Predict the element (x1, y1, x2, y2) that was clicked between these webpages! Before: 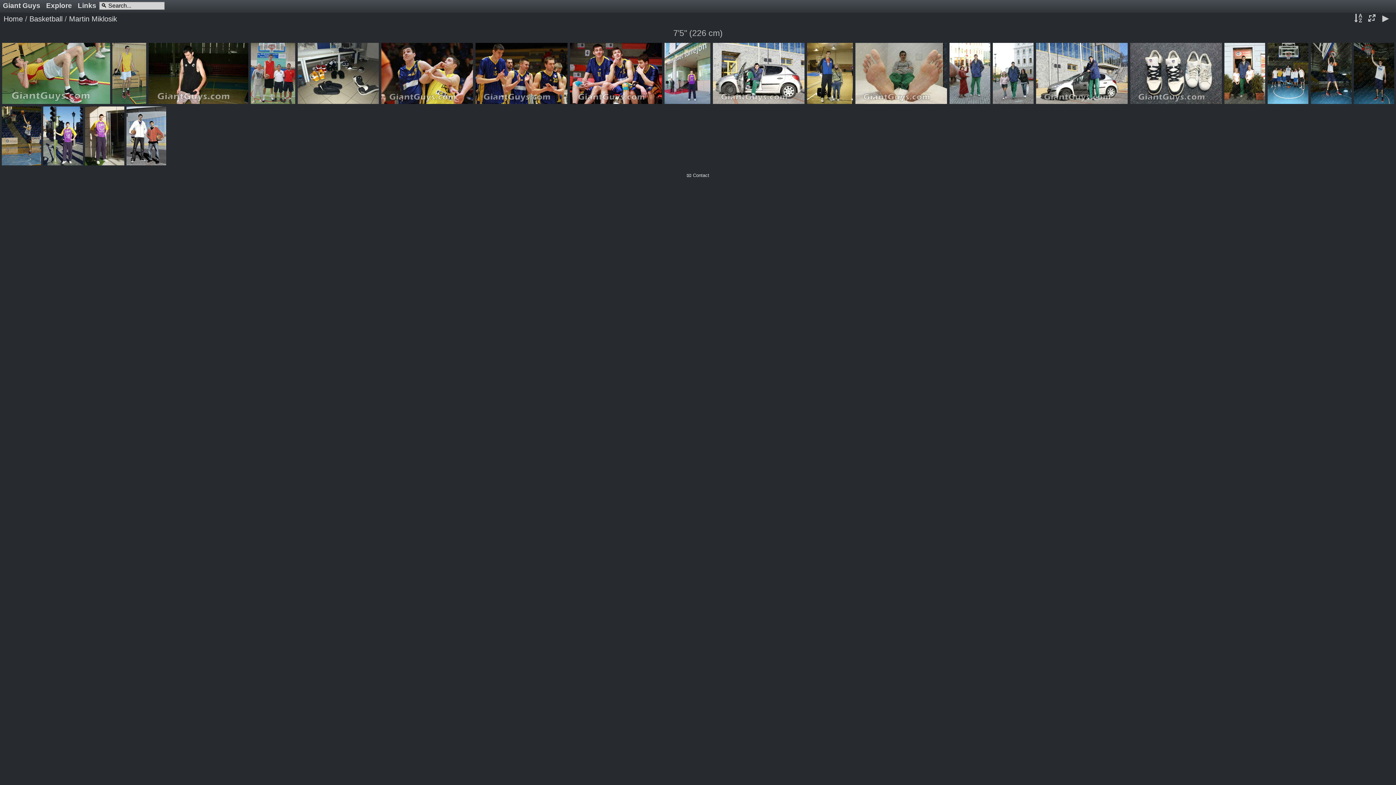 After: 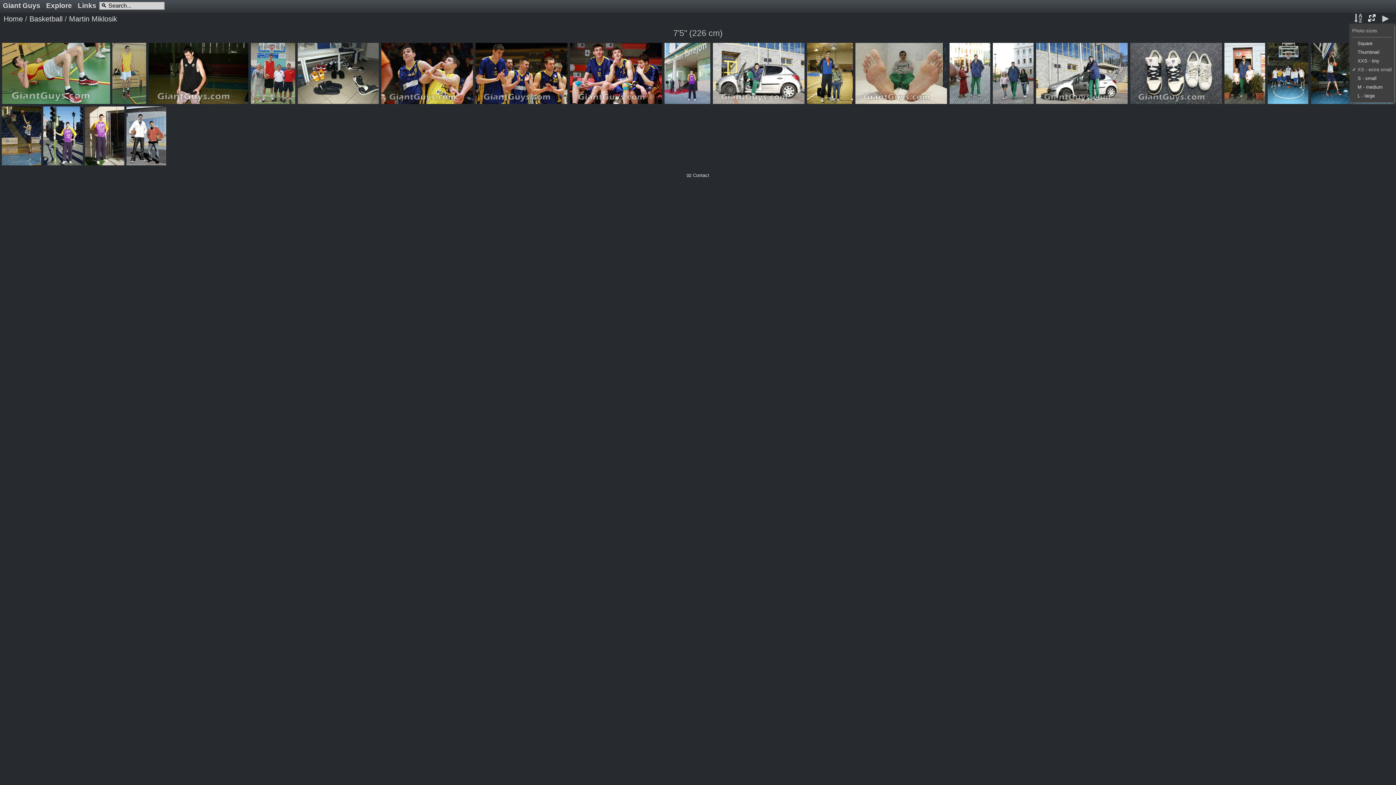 Action: bbox: (1366, 13, 1378, 24)